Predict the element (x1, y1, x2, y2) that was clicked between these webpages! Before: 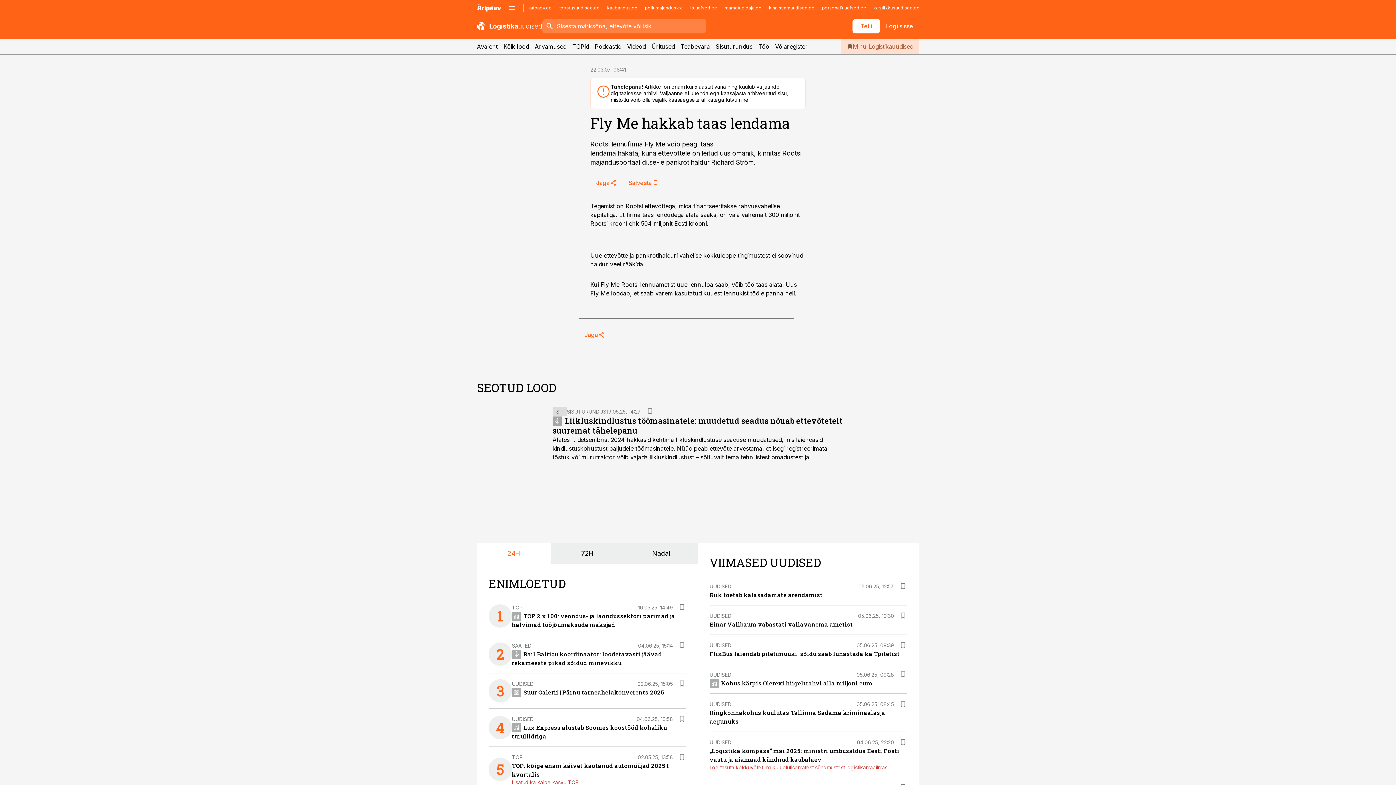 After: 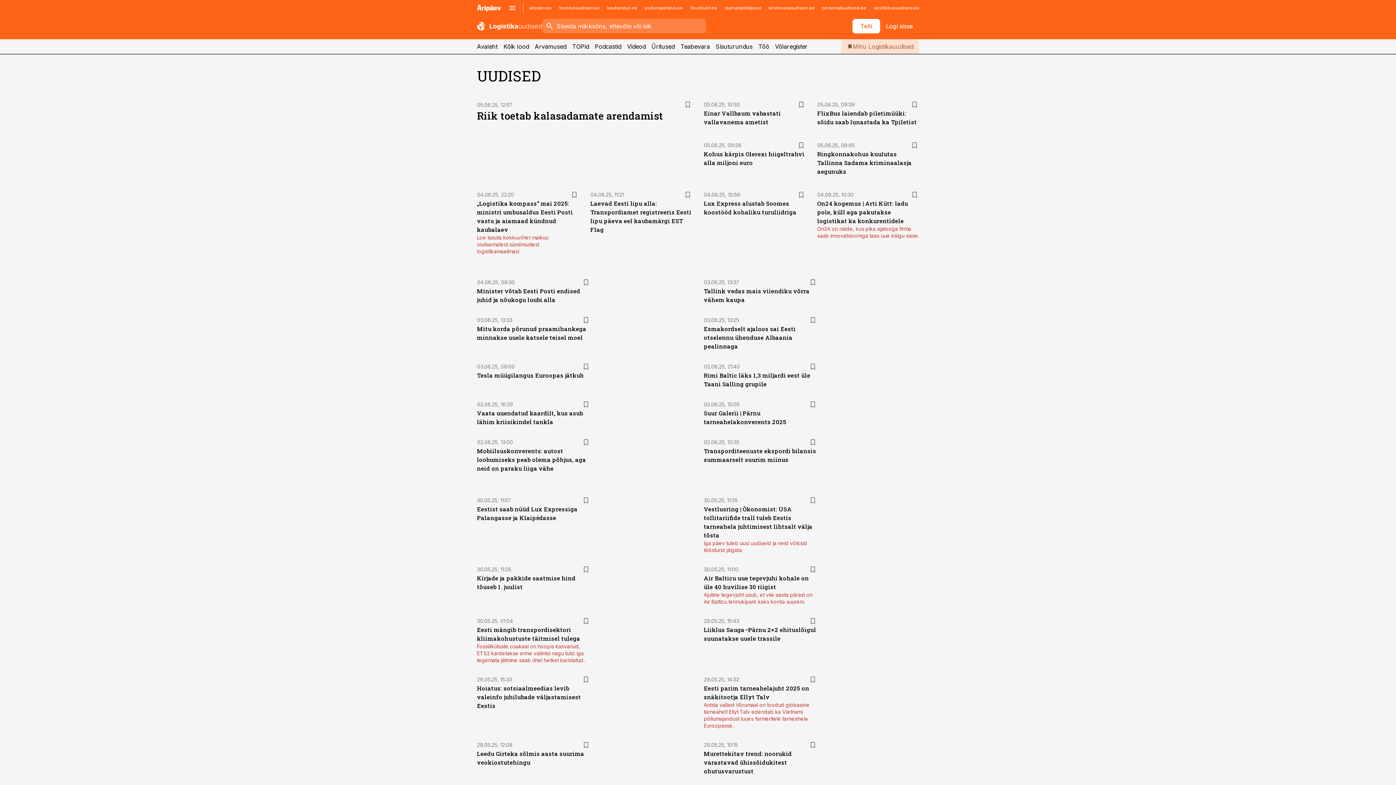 Action: bbox: (709, 583, 731, 589) label: UUDISED